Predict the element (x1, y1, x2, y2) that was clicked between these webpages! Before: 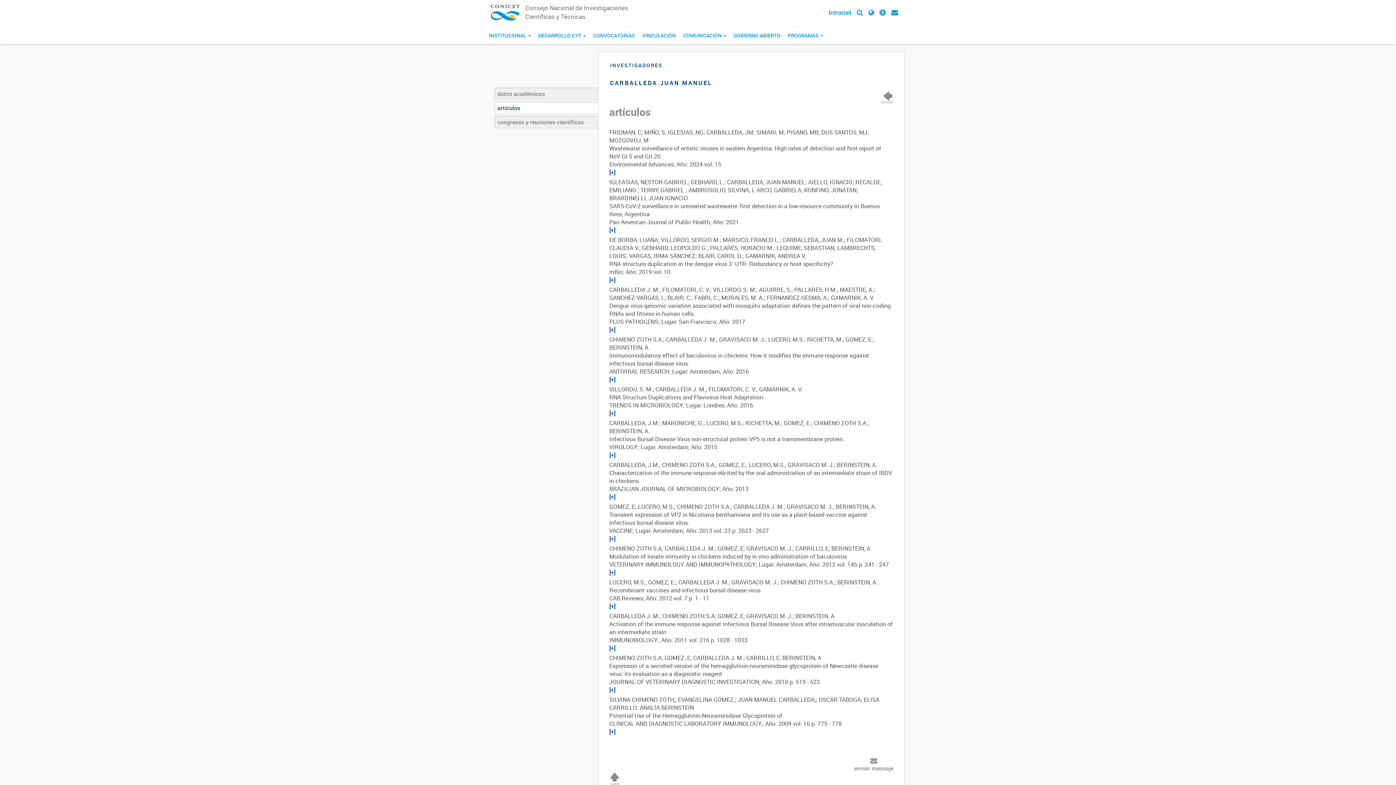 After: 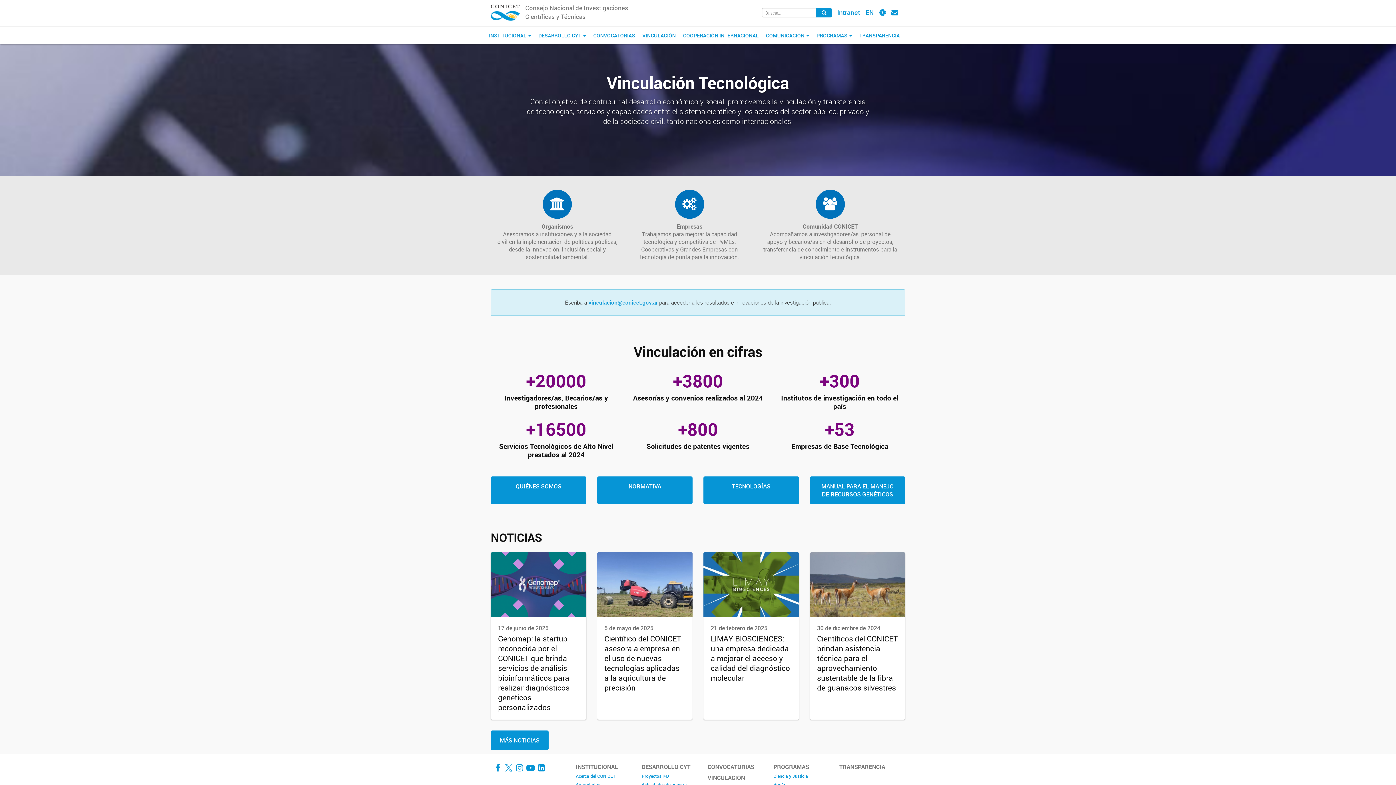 Action: bbox: (638, 26, 679, 44) label: VINCULACIÓN